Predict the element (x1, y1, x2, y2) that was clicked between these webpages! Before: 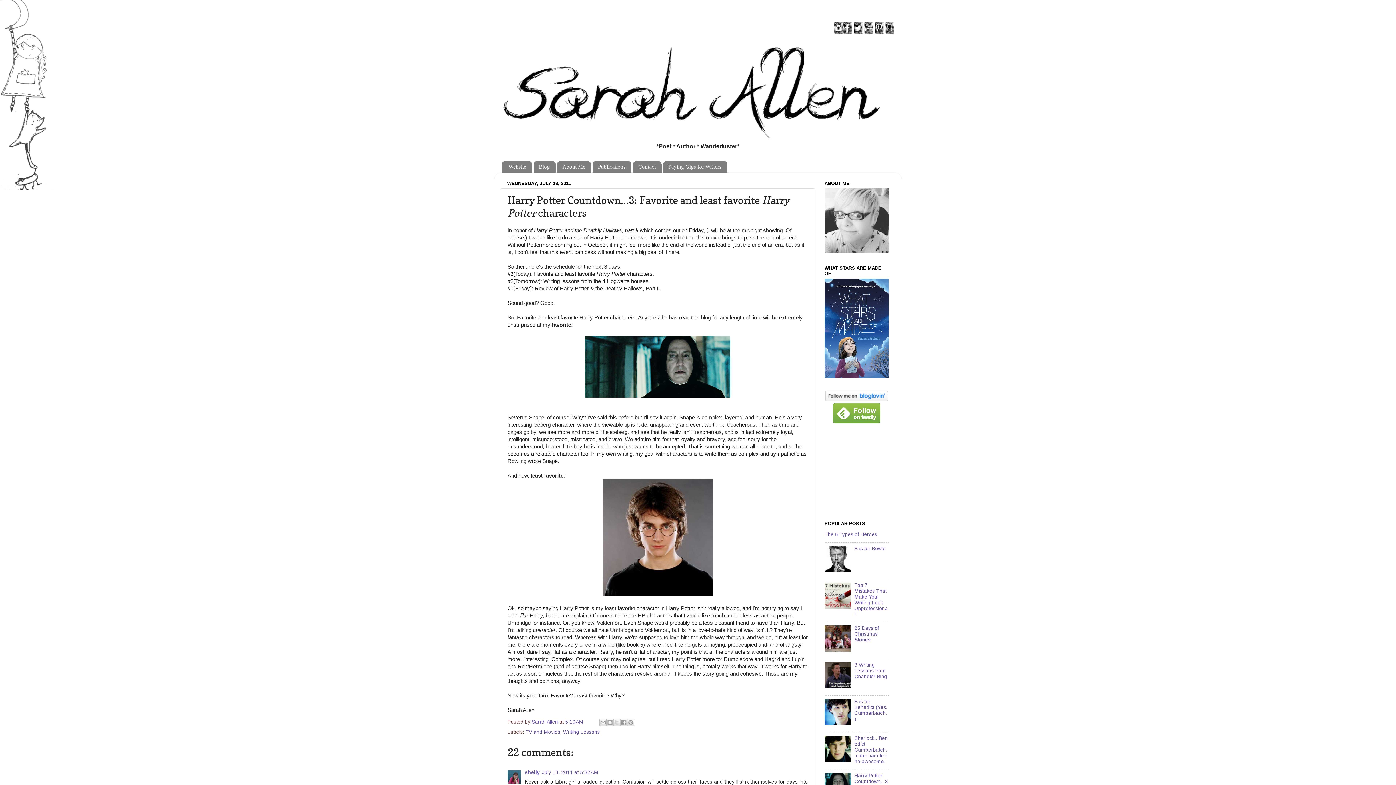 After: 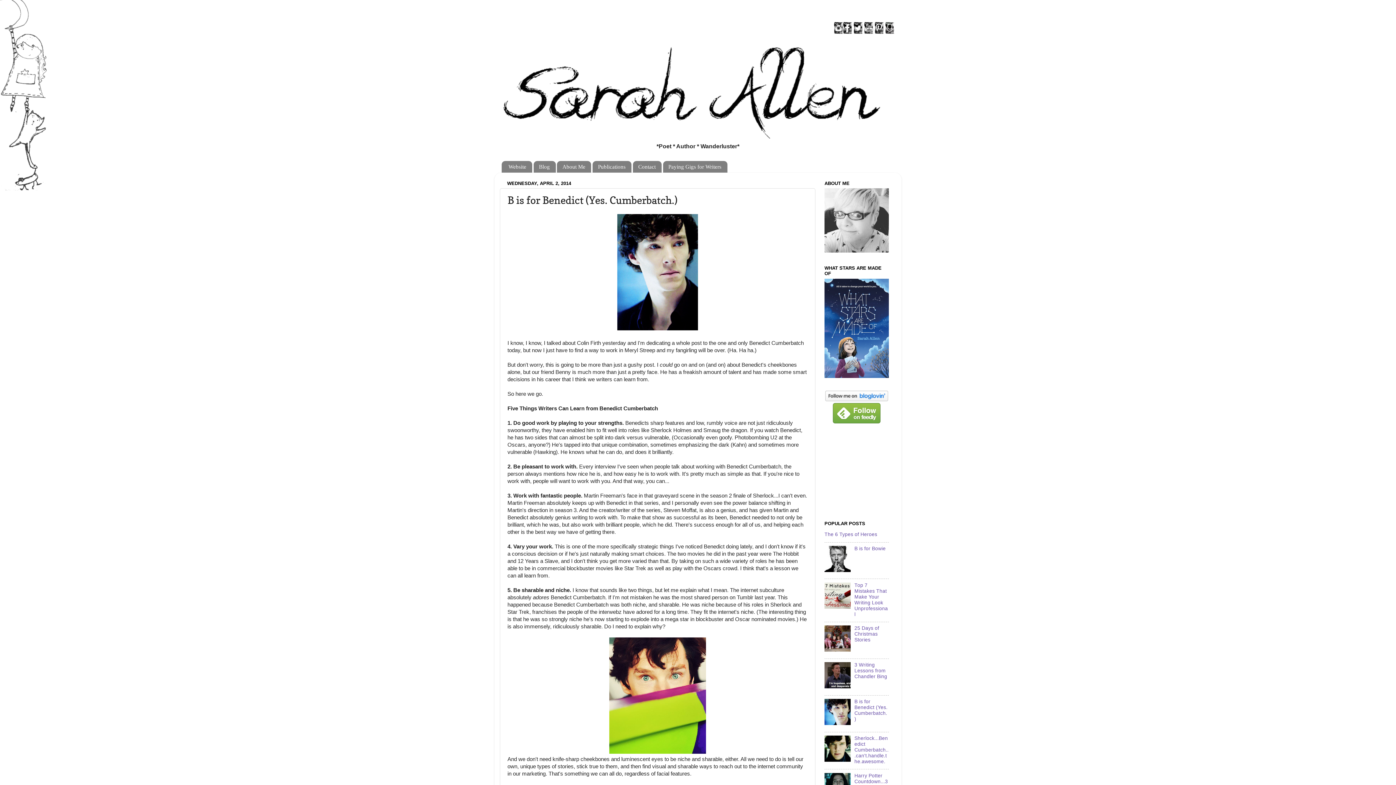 Action: bbox: (854, 699, 887, 722) label: B is for Benedict (Yes. Cumberbatch.)